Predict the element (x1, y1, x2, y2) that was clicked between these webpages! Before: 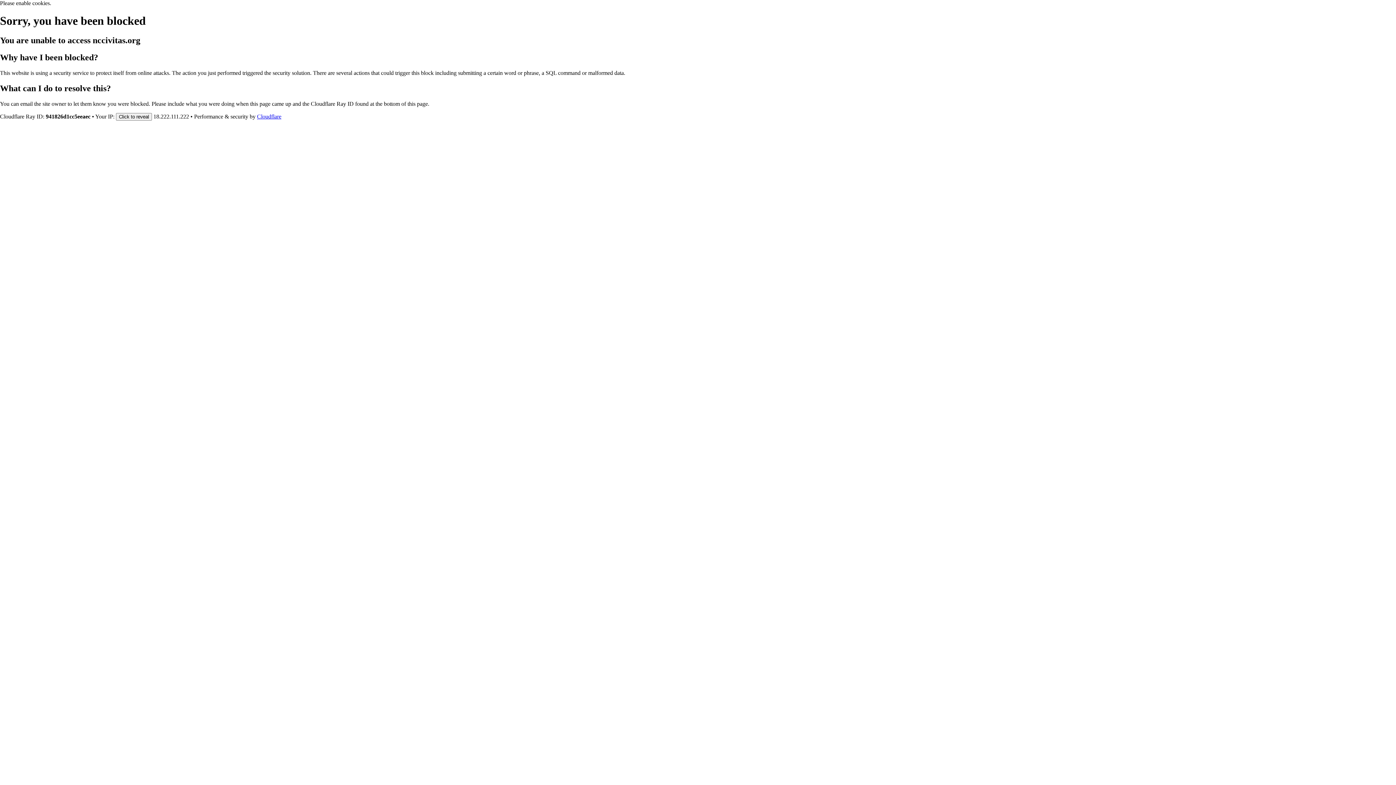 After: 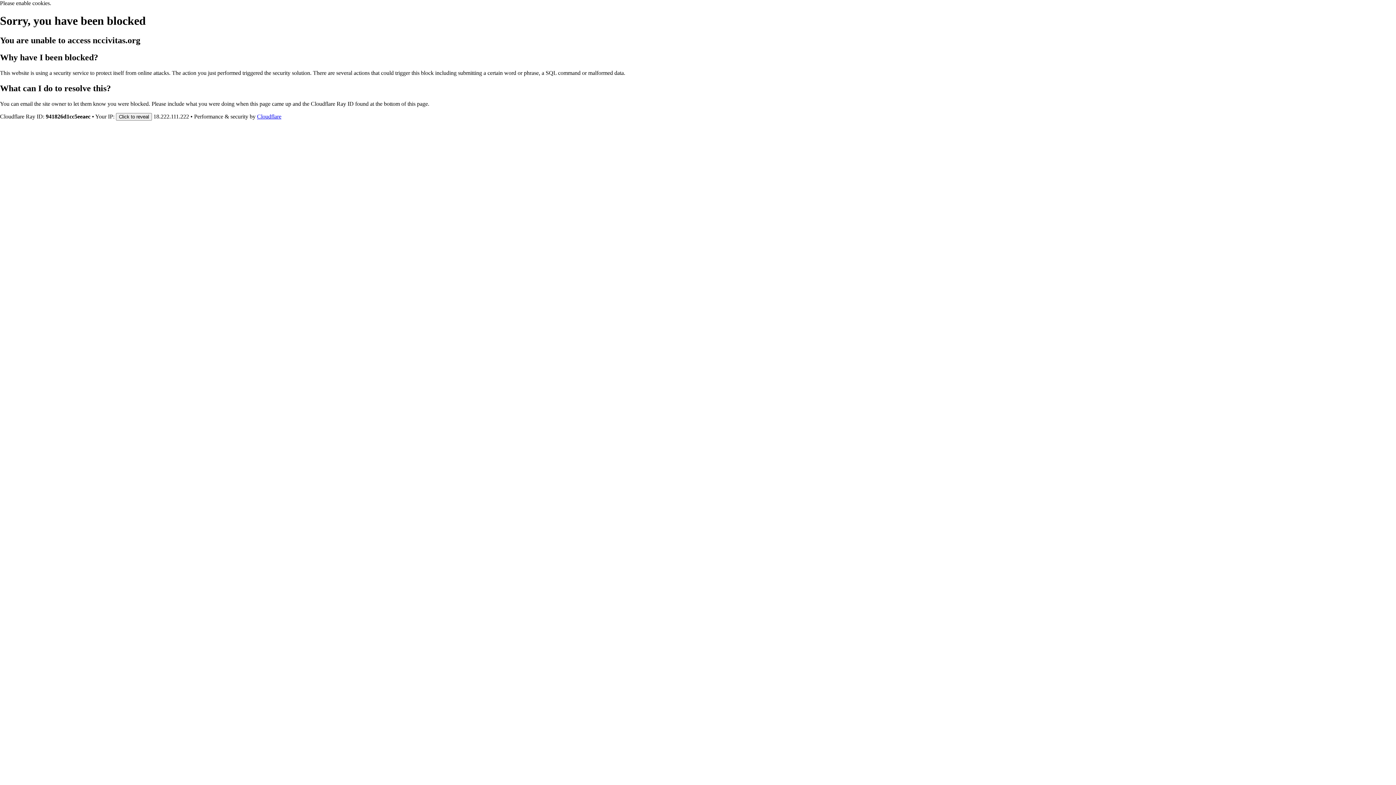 Action: label: Cloudflare bbox: (257, 113, 281, 119)